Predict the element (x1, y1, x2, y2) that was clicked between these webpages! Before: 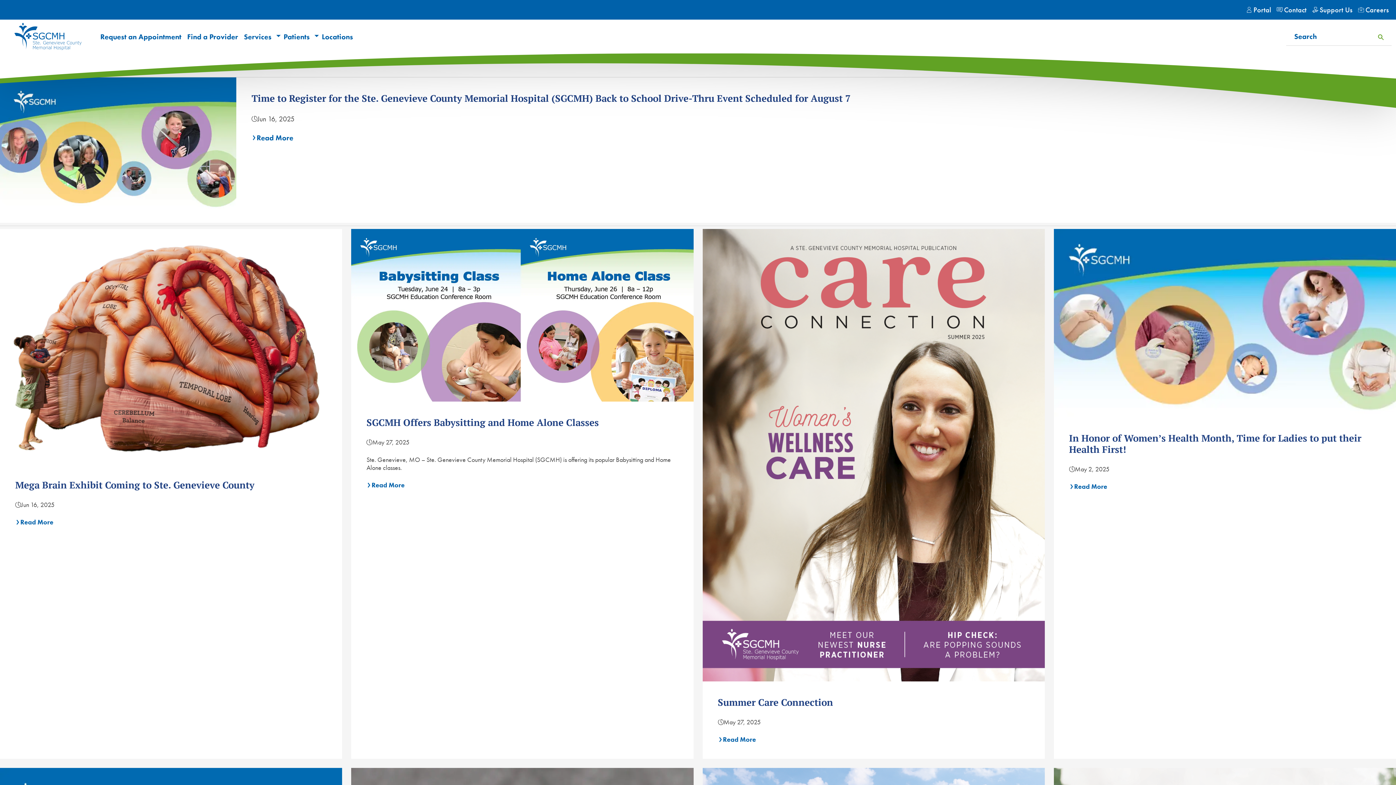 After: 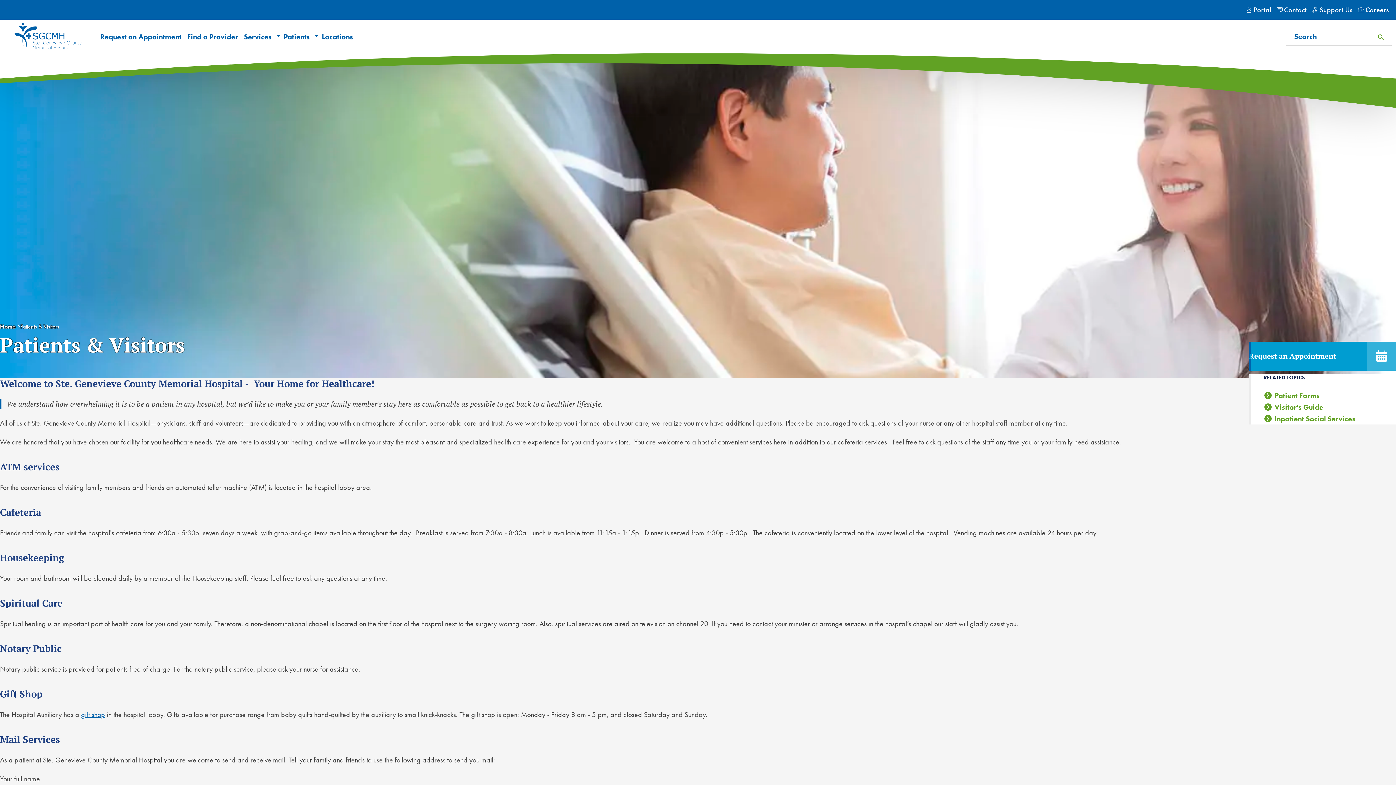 Action: bbox: (280, 28, 312, 44) label: Patients